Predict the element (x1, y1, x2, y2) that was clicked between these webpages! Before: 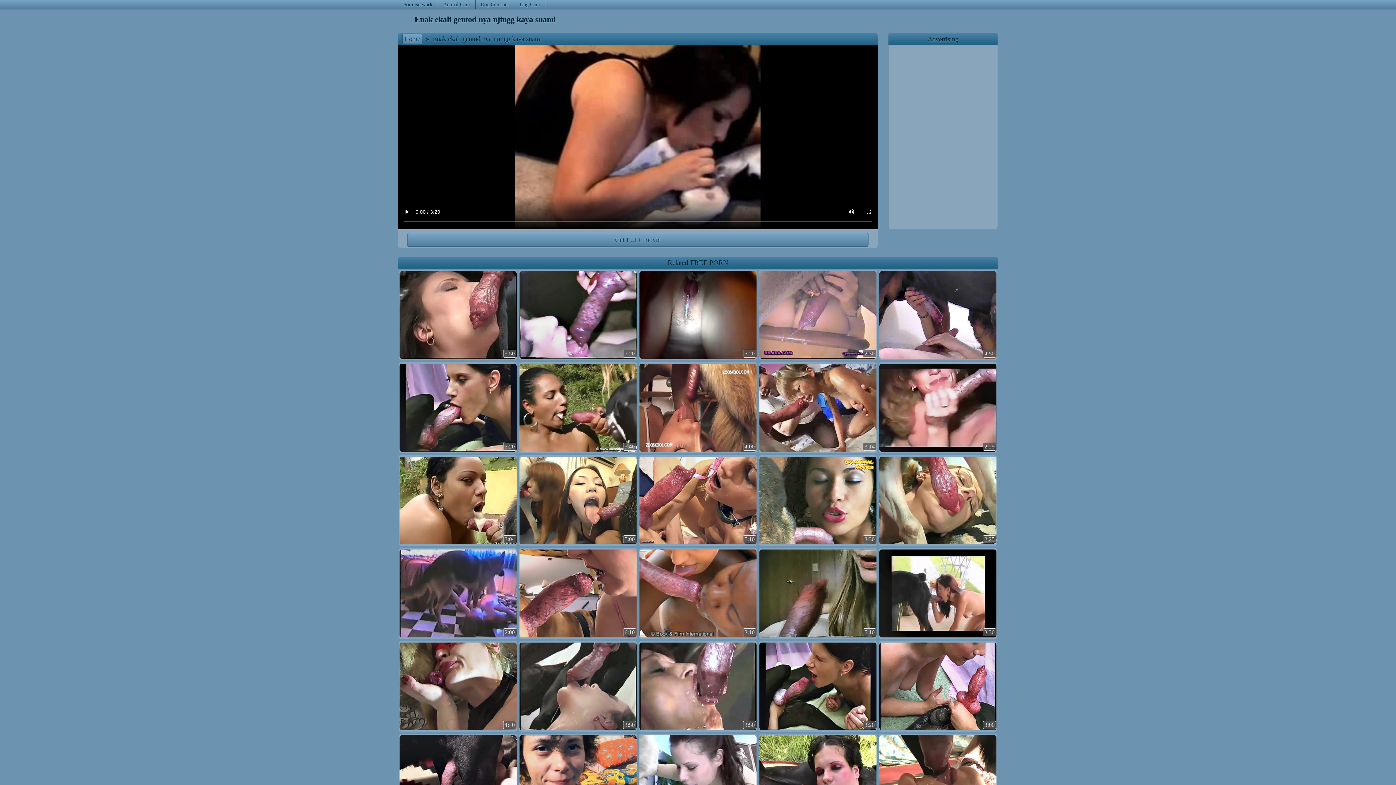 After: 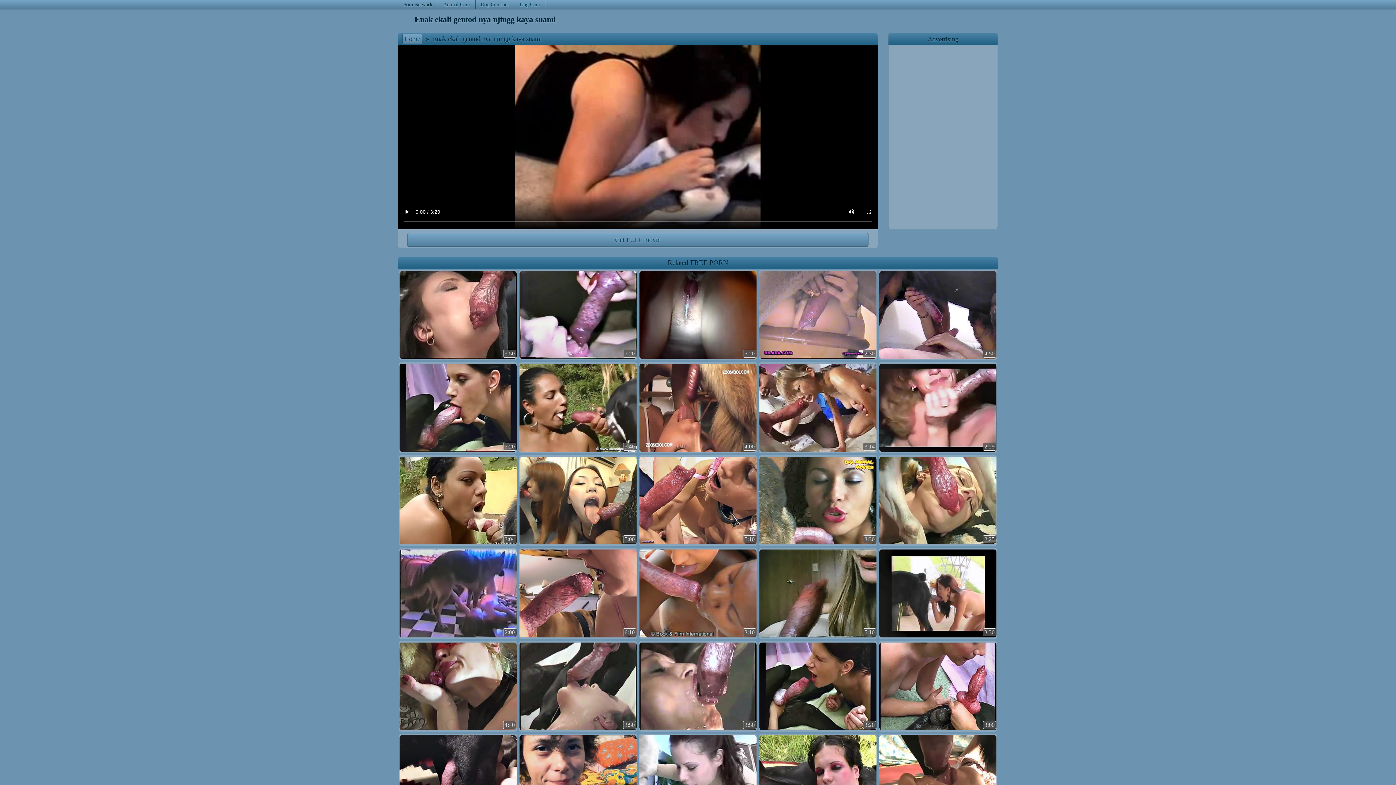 Action: bbox: (759, 548, 877, 639) label: 5:10